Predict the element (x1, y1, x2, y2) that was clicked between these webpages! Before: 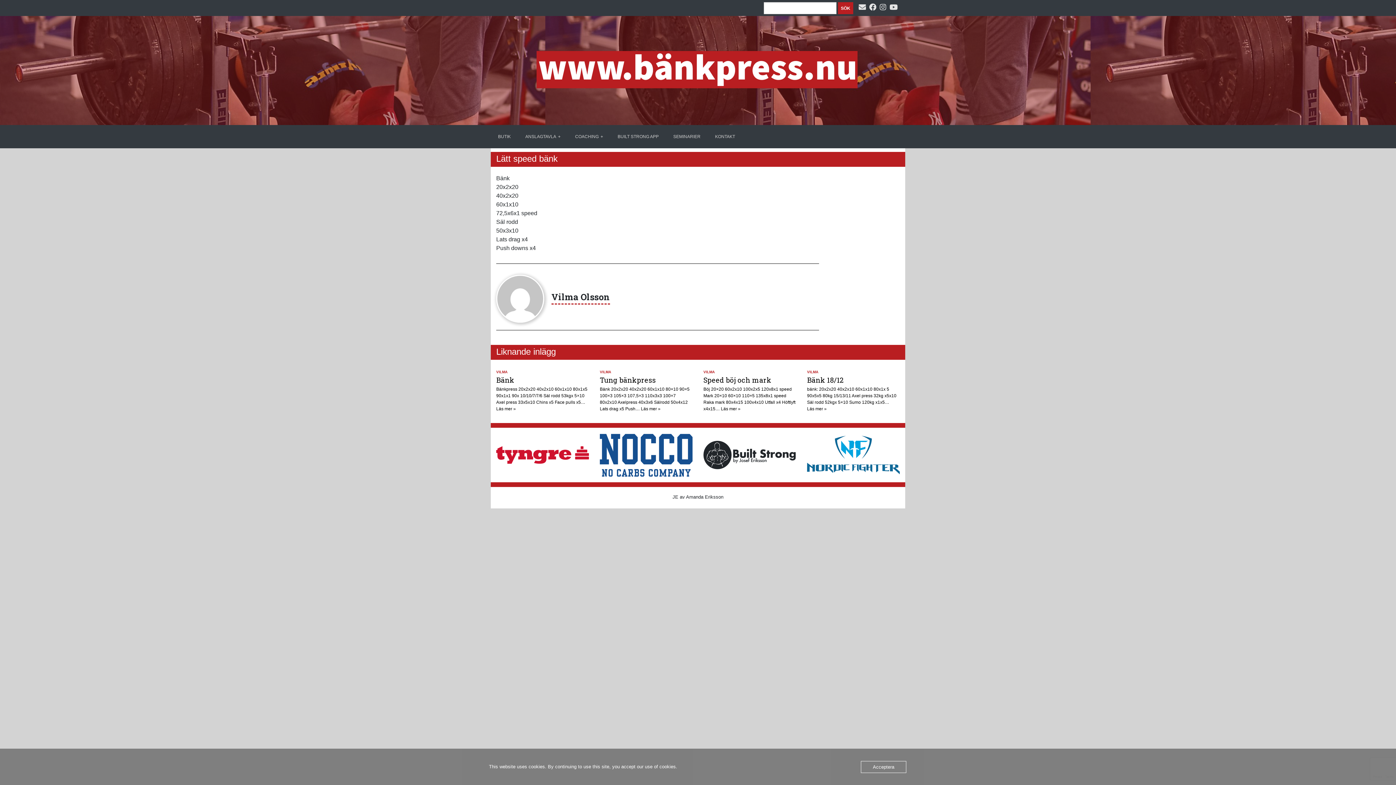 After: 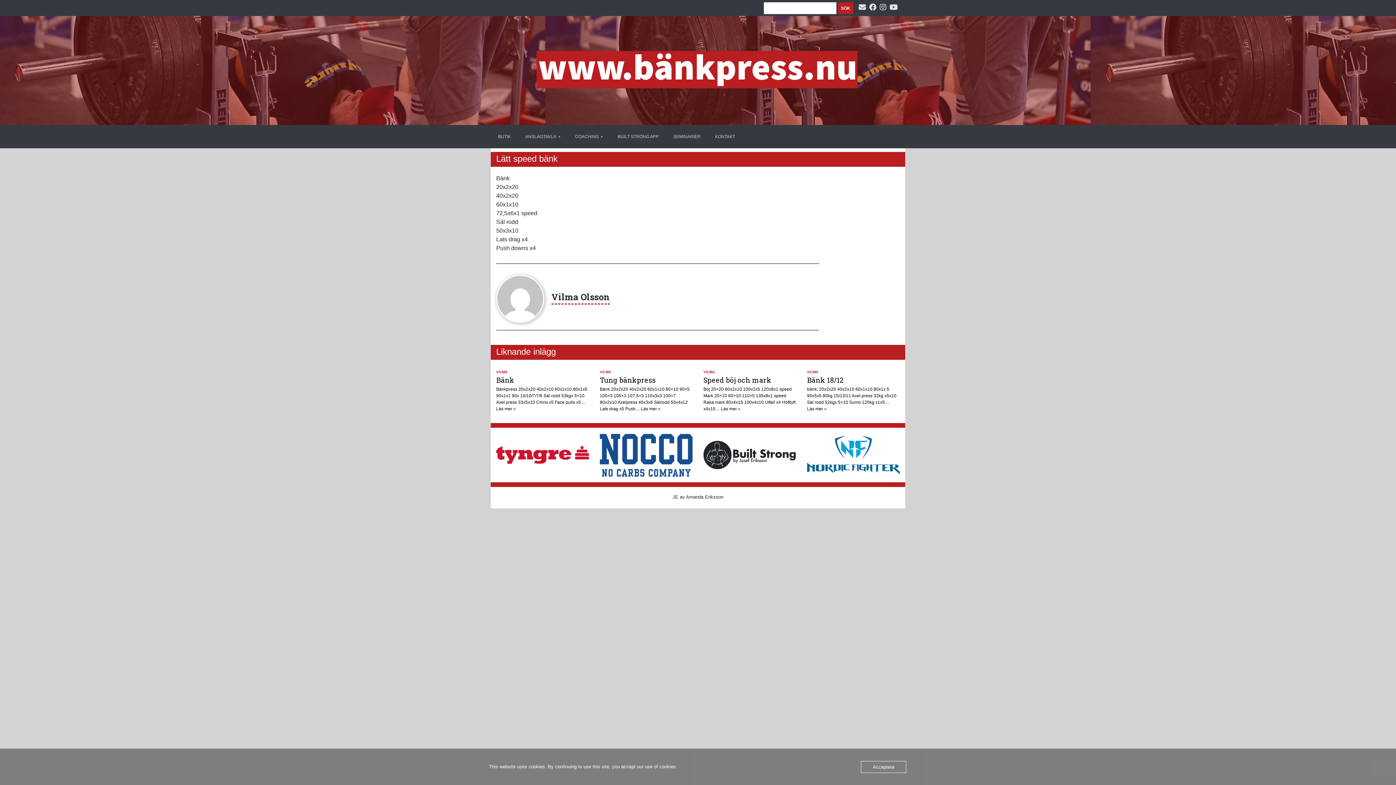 Action: bbox: (703, 451, 796, 457)